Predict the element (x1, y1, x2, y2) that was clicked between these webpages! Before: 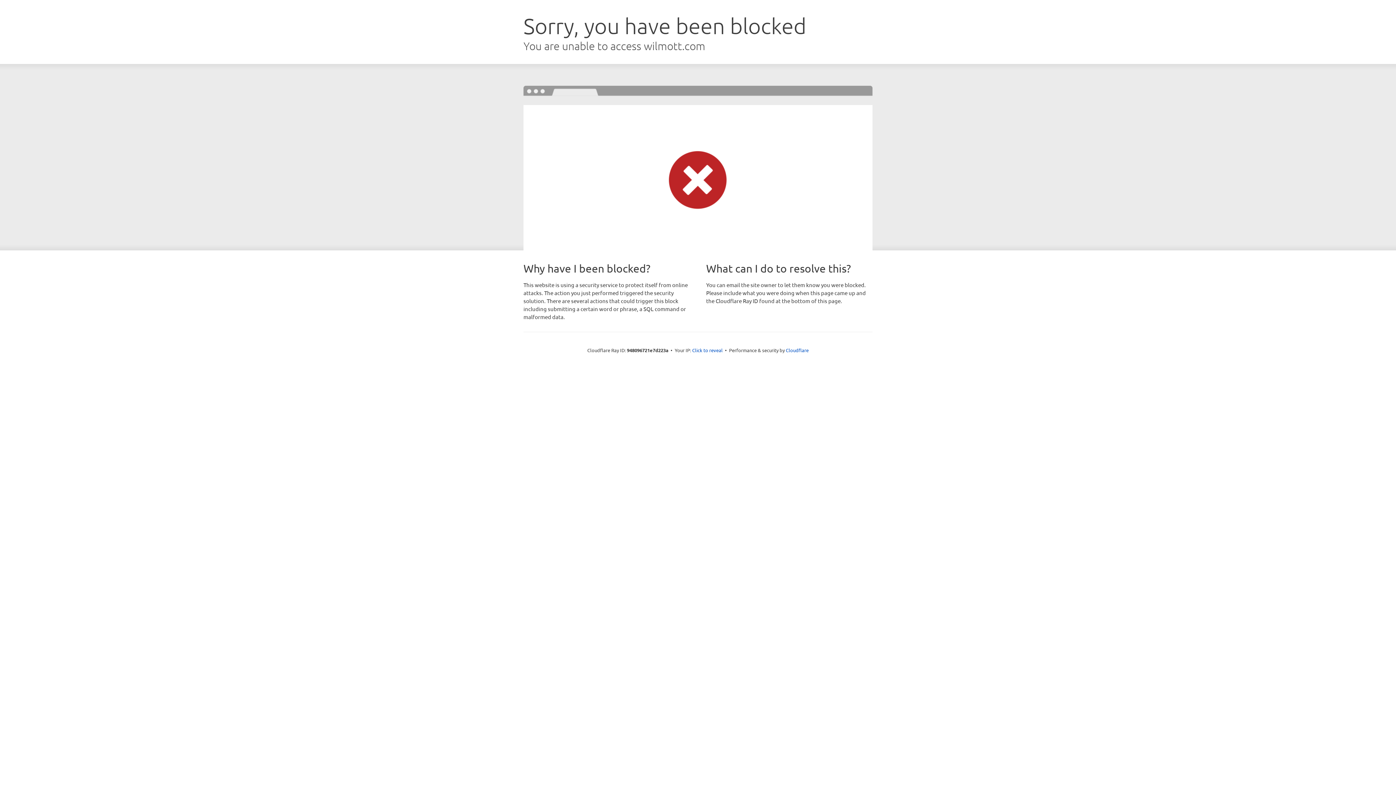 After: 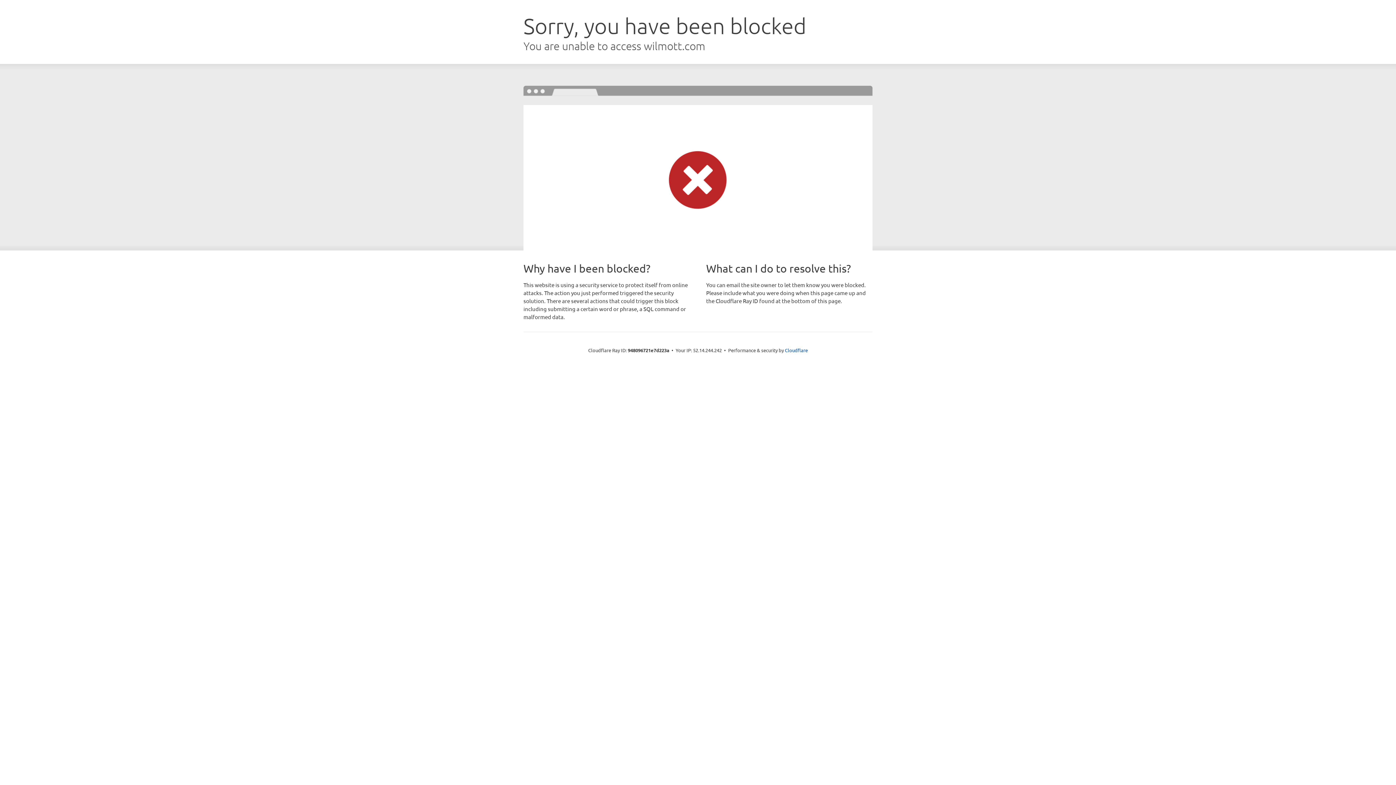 Action: bbox: (692, 346, 722, 353) label: Click to reveal